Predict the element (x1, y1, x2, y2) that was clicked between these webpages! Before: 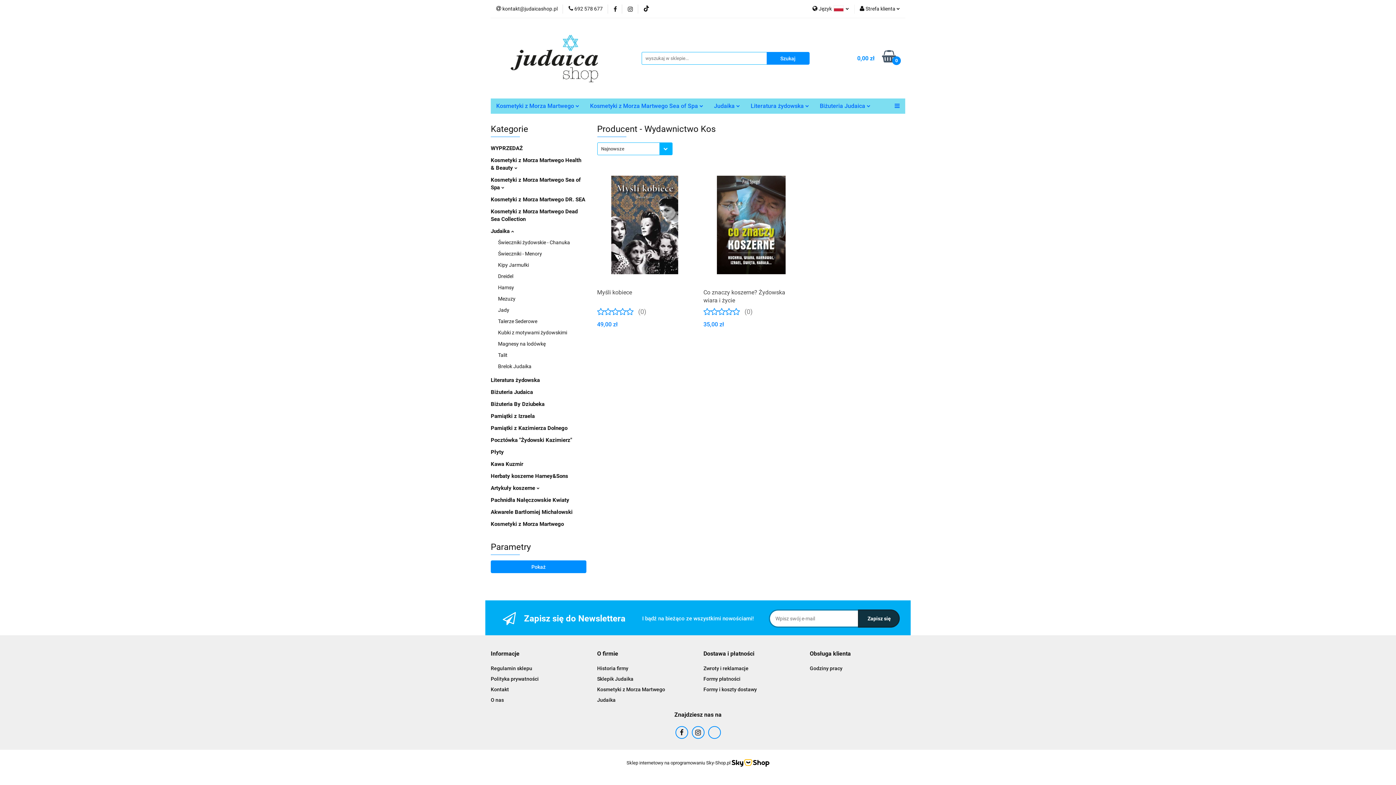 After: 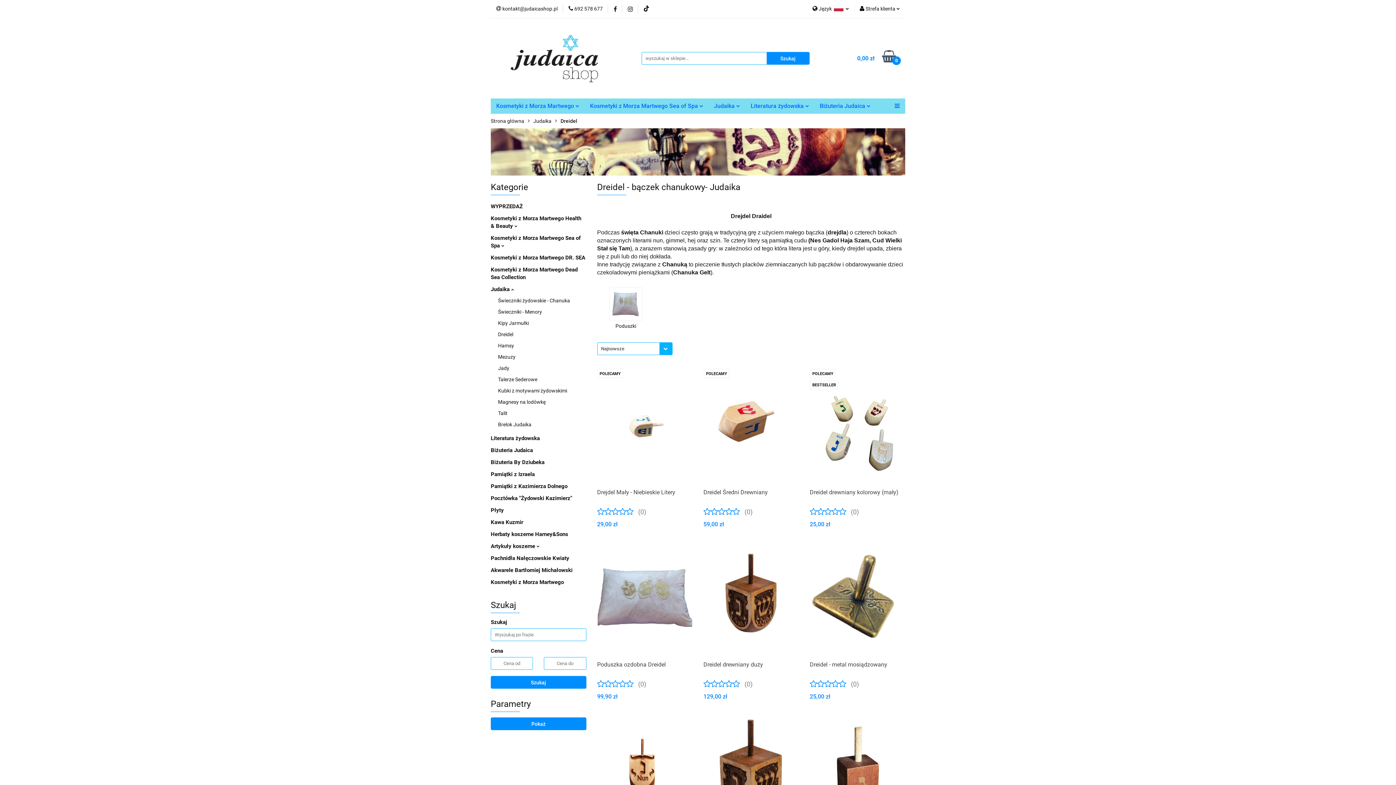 Action: label: Dreidel bbox: (498, 273, 513, 279)